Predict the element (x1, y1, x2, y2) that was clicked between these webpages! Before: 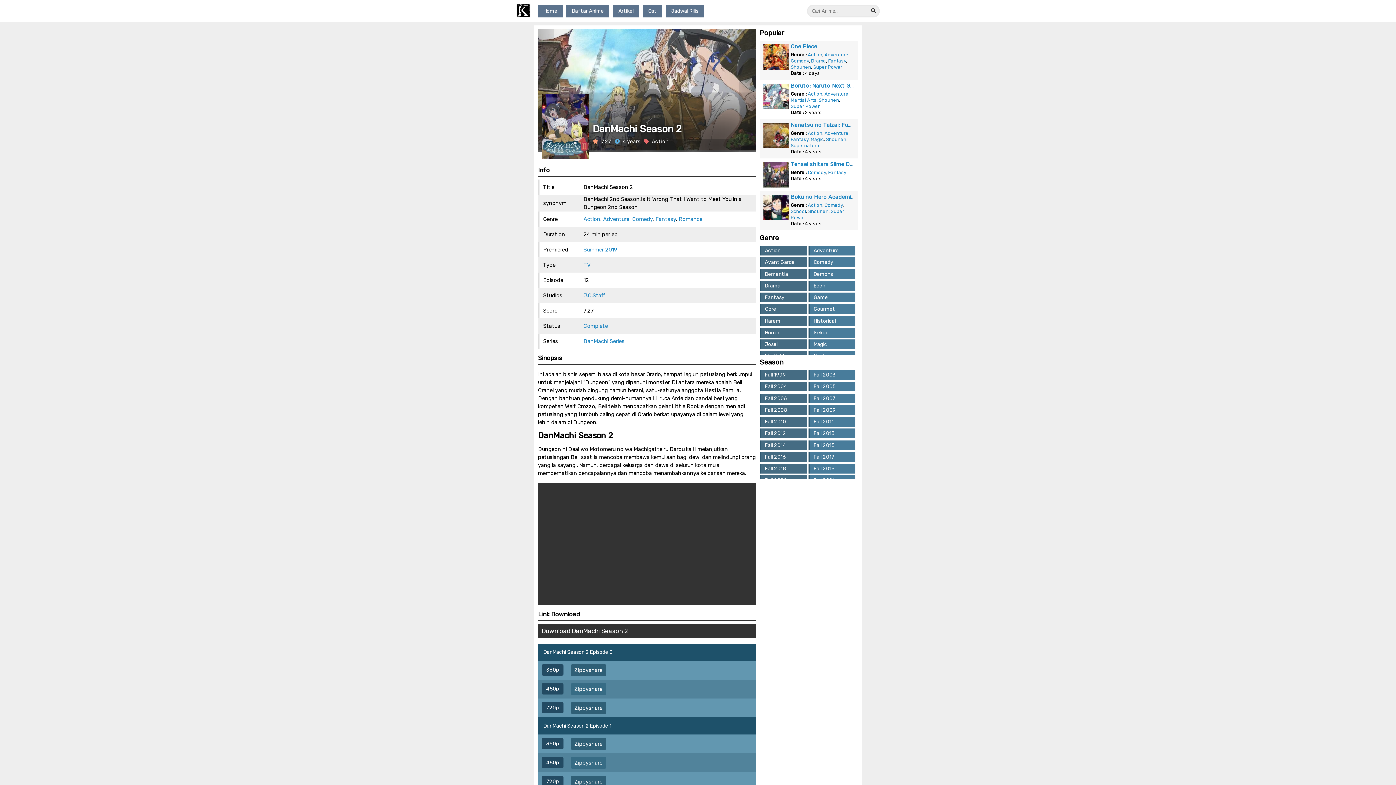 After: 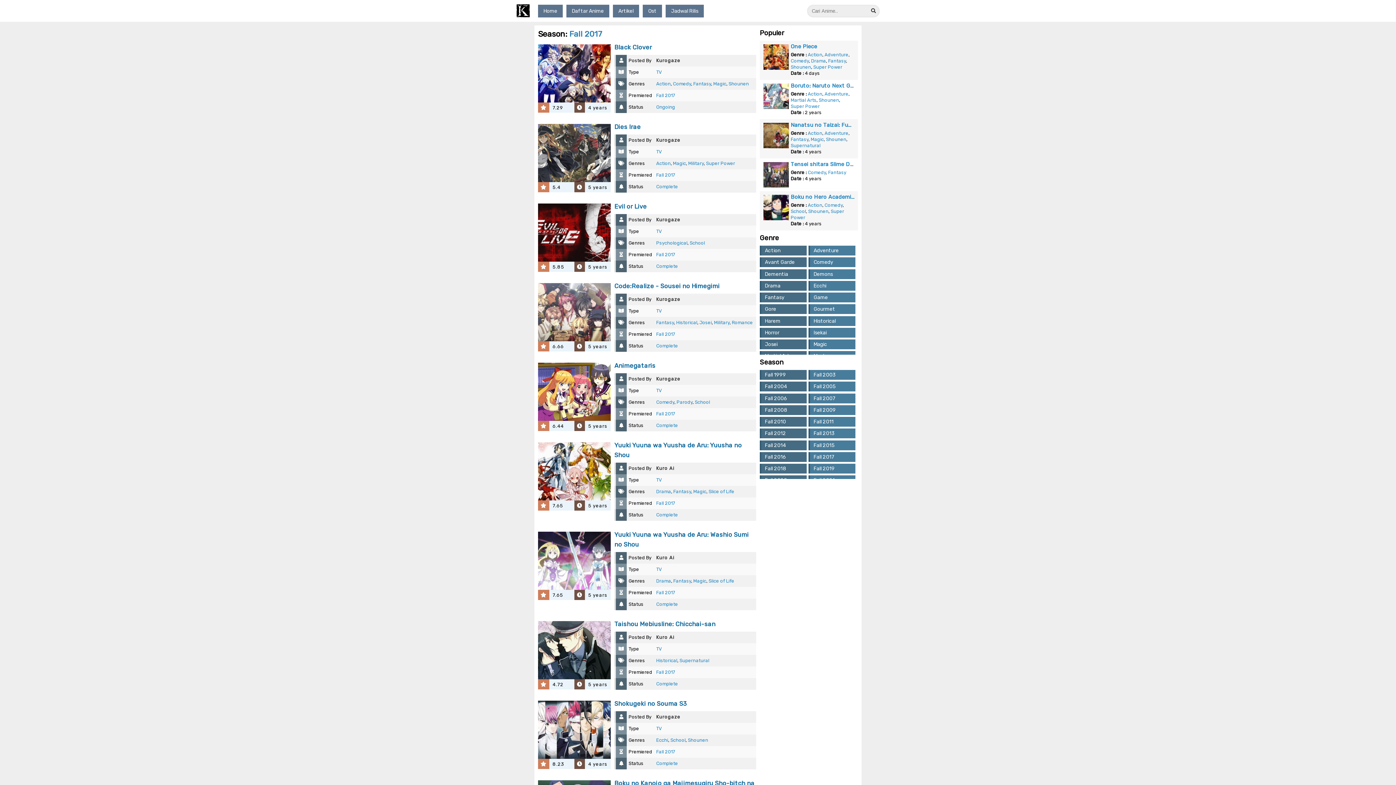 Action: label: Fall 2017 bbox: (808, 452, 855, 462)